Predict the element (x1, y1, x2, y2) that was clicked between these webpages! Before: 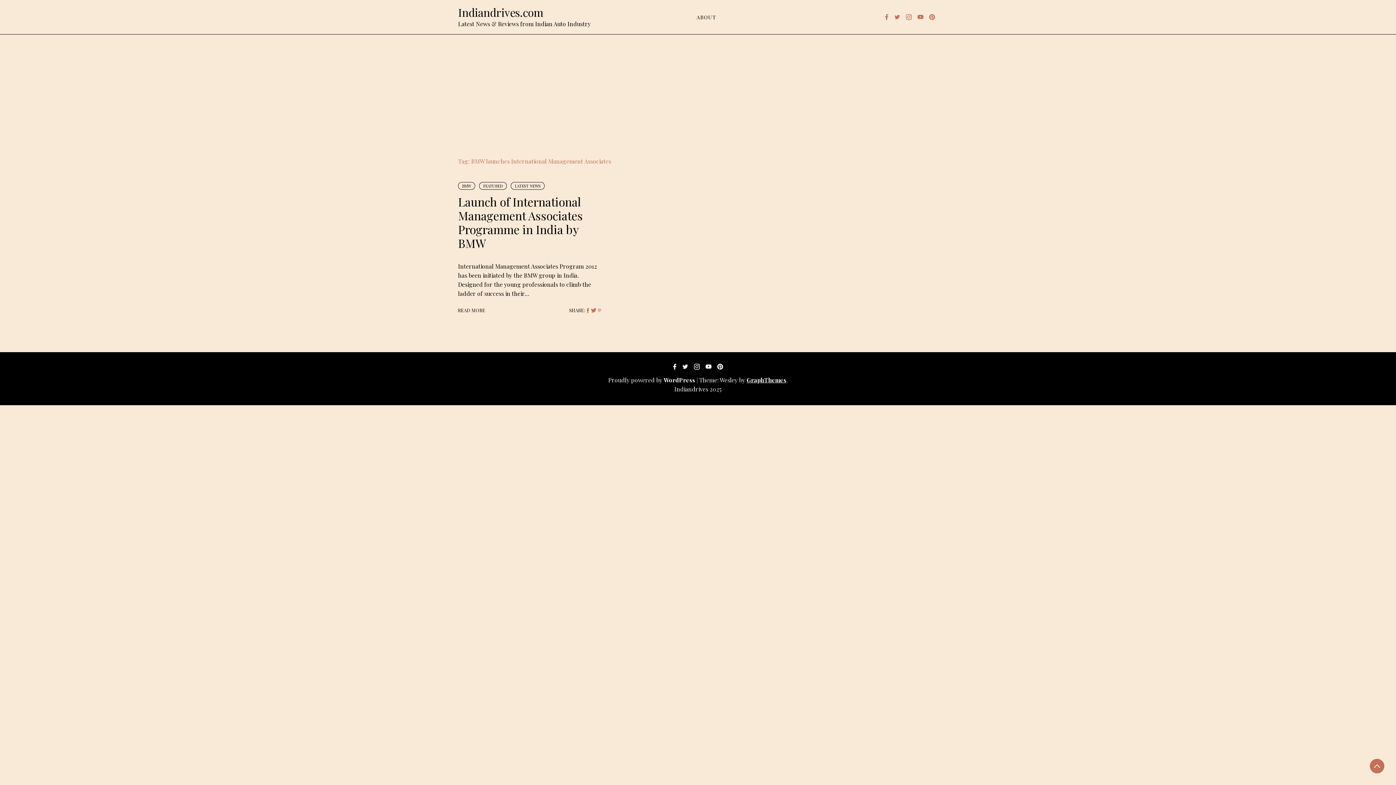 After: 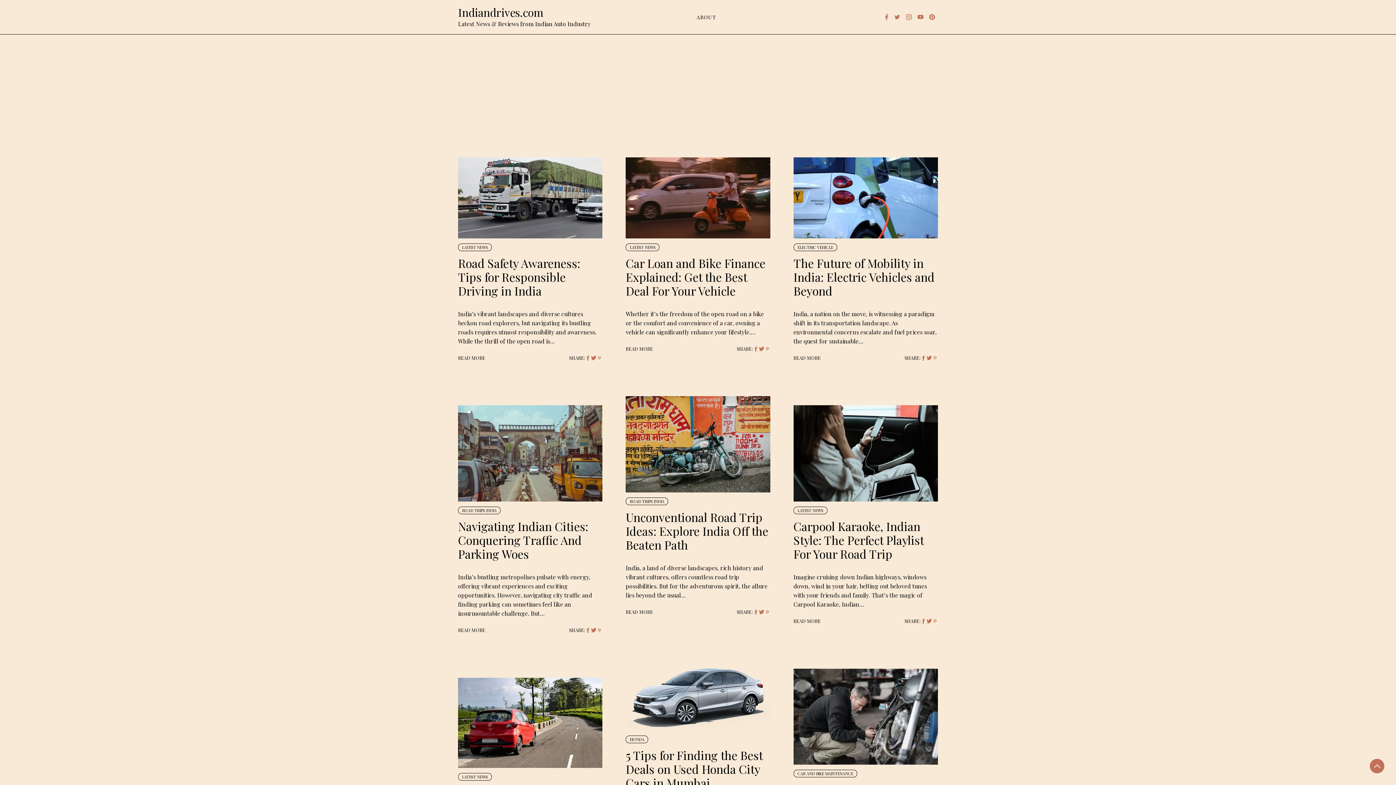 Action: bbox: (458, 5, 543, 19) label: Indiandrives.com